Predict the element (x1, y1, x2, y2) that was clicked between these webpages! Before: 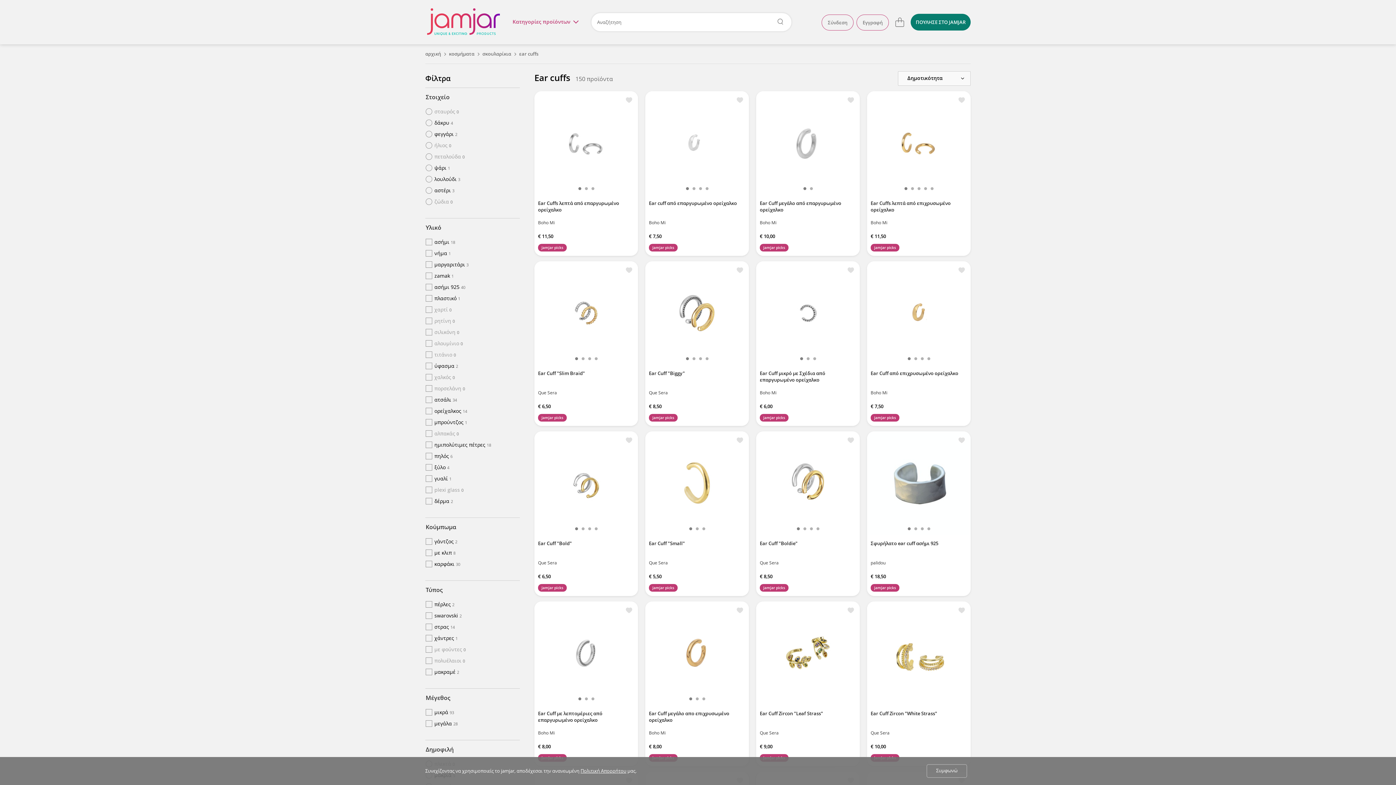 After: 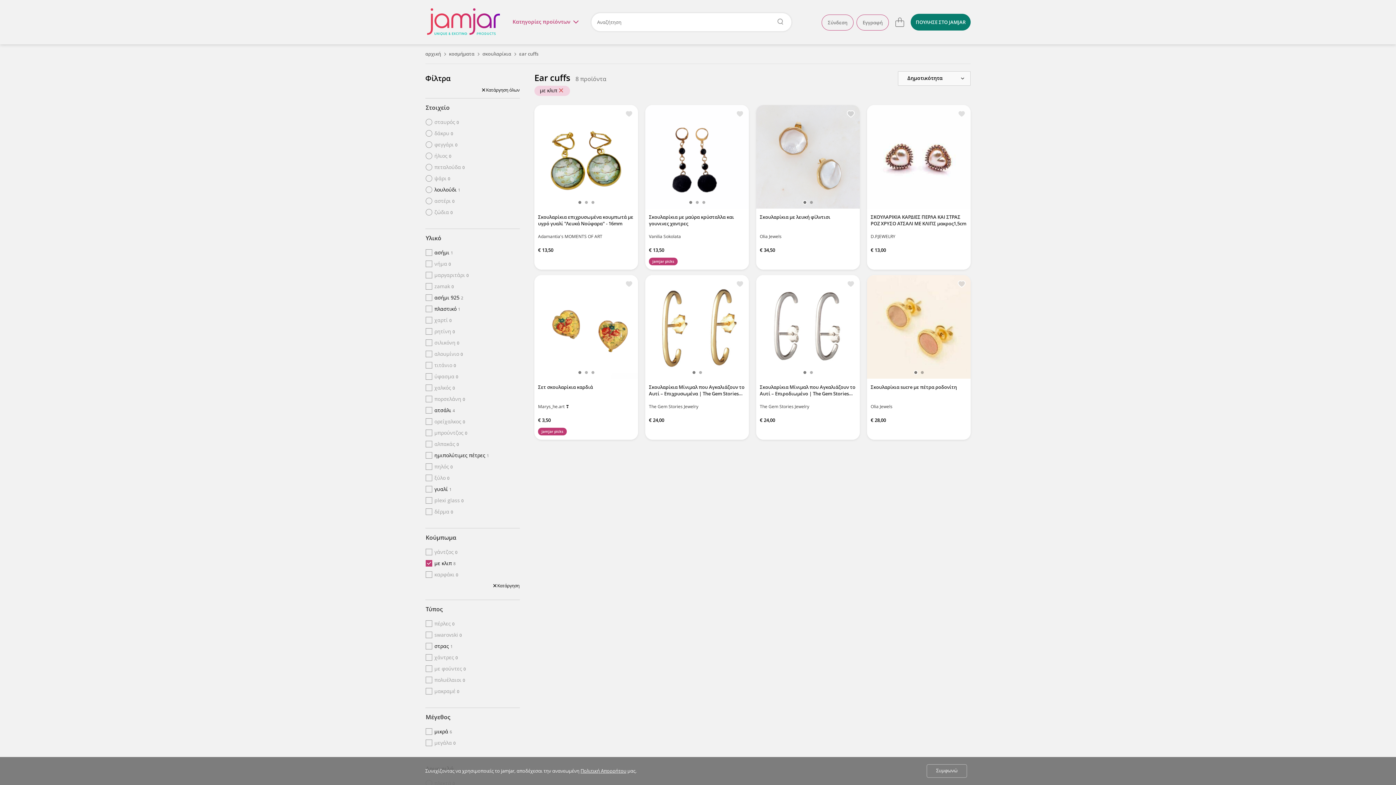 Action: label: με κλιπ8 bbox: (425, 548, 519, 559)